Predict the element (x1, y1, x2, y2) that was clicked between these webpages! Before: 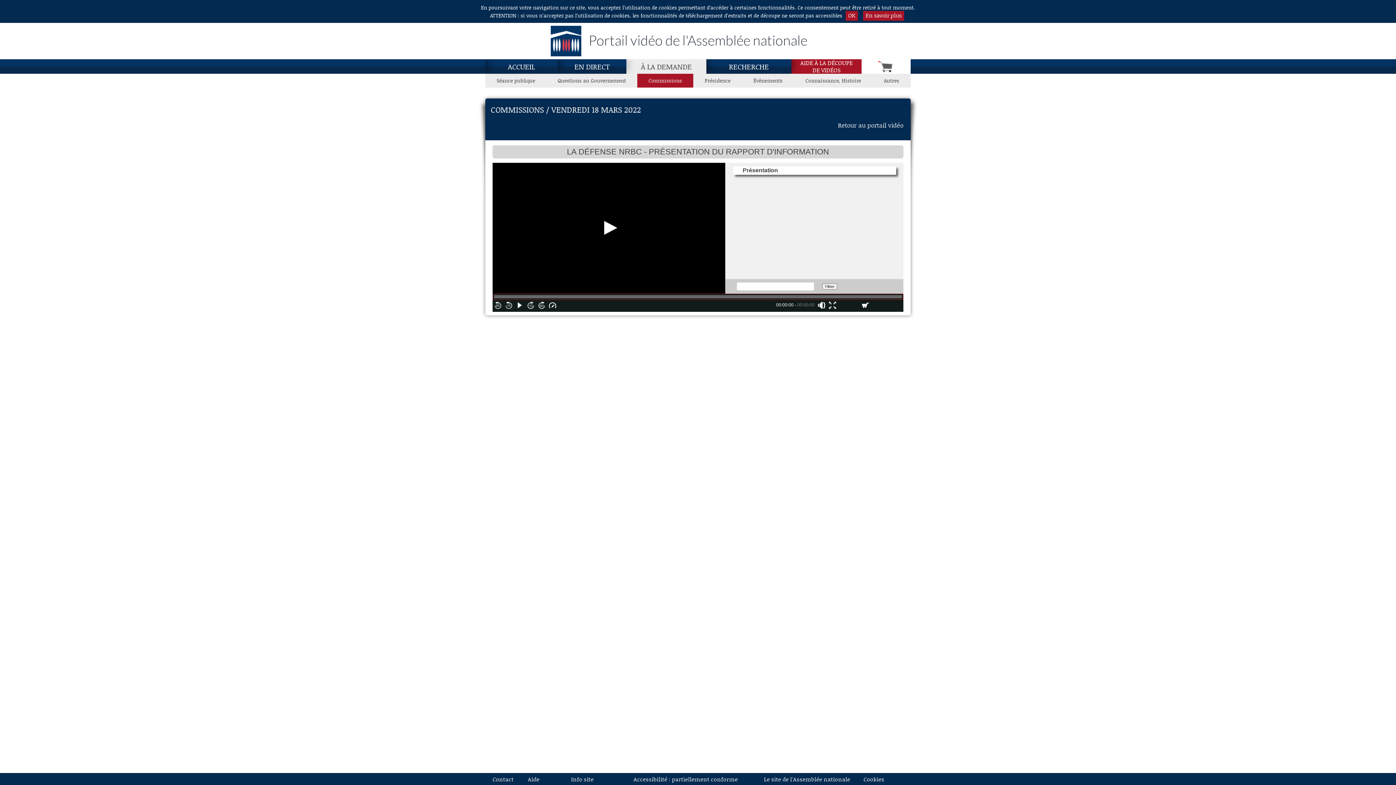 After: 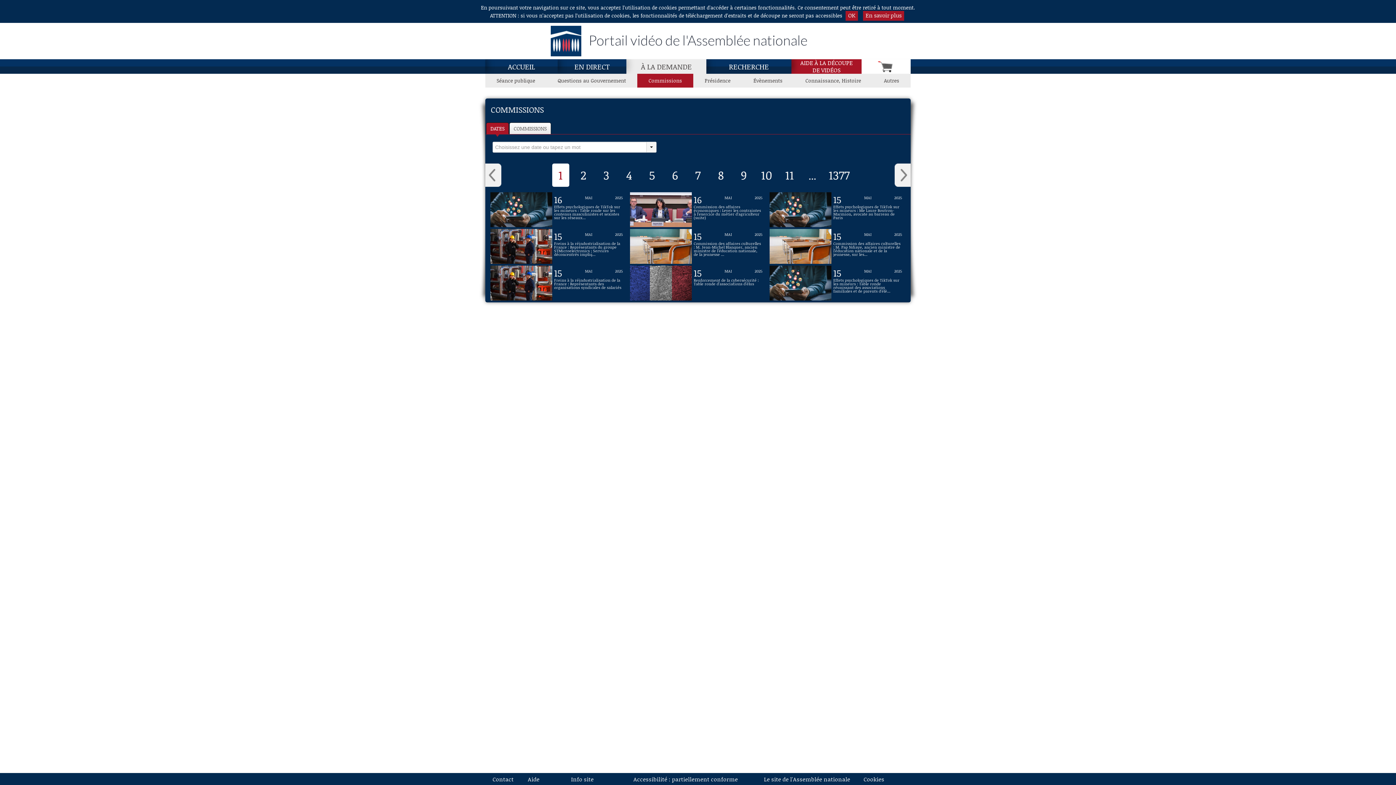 Action: bbox: (827, 118, 903, 131) label: Retour au portail vidéo